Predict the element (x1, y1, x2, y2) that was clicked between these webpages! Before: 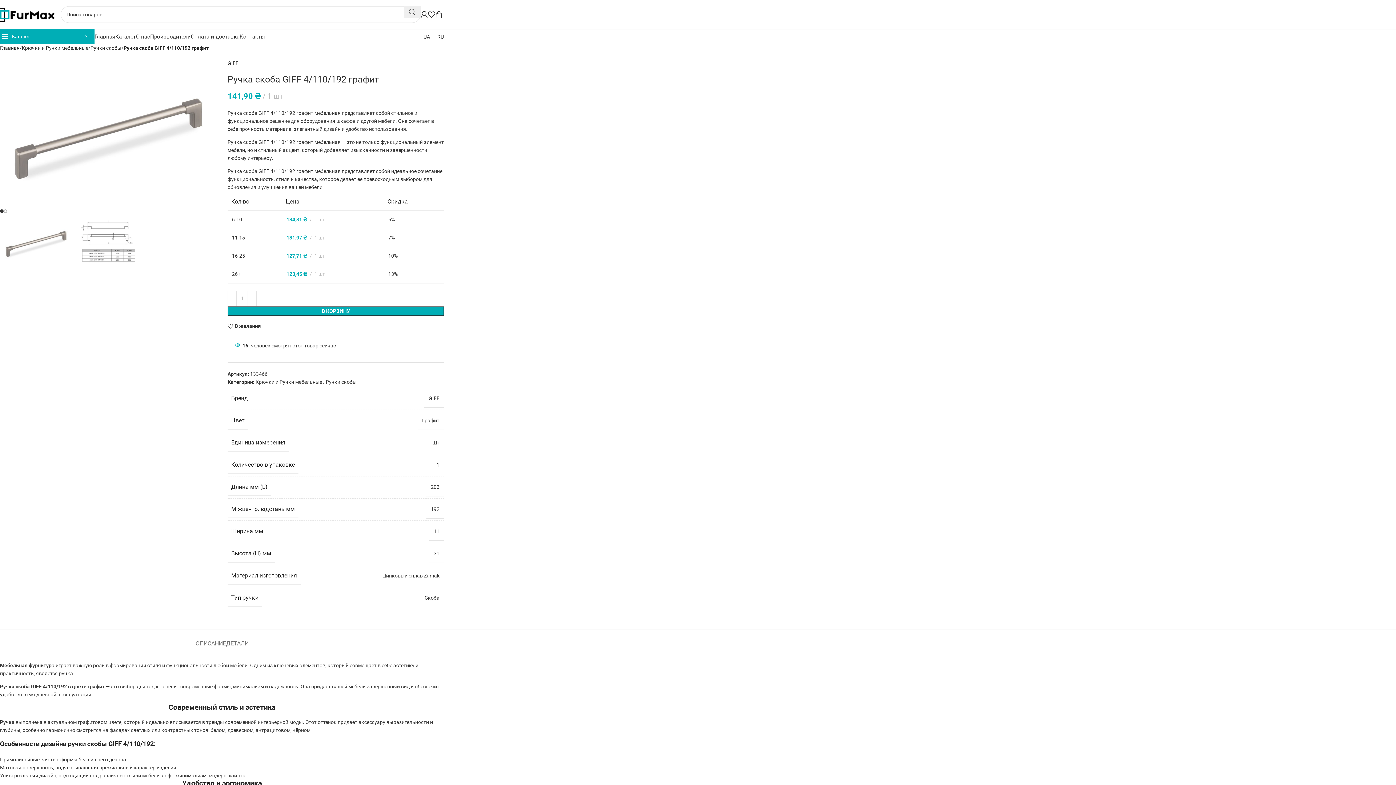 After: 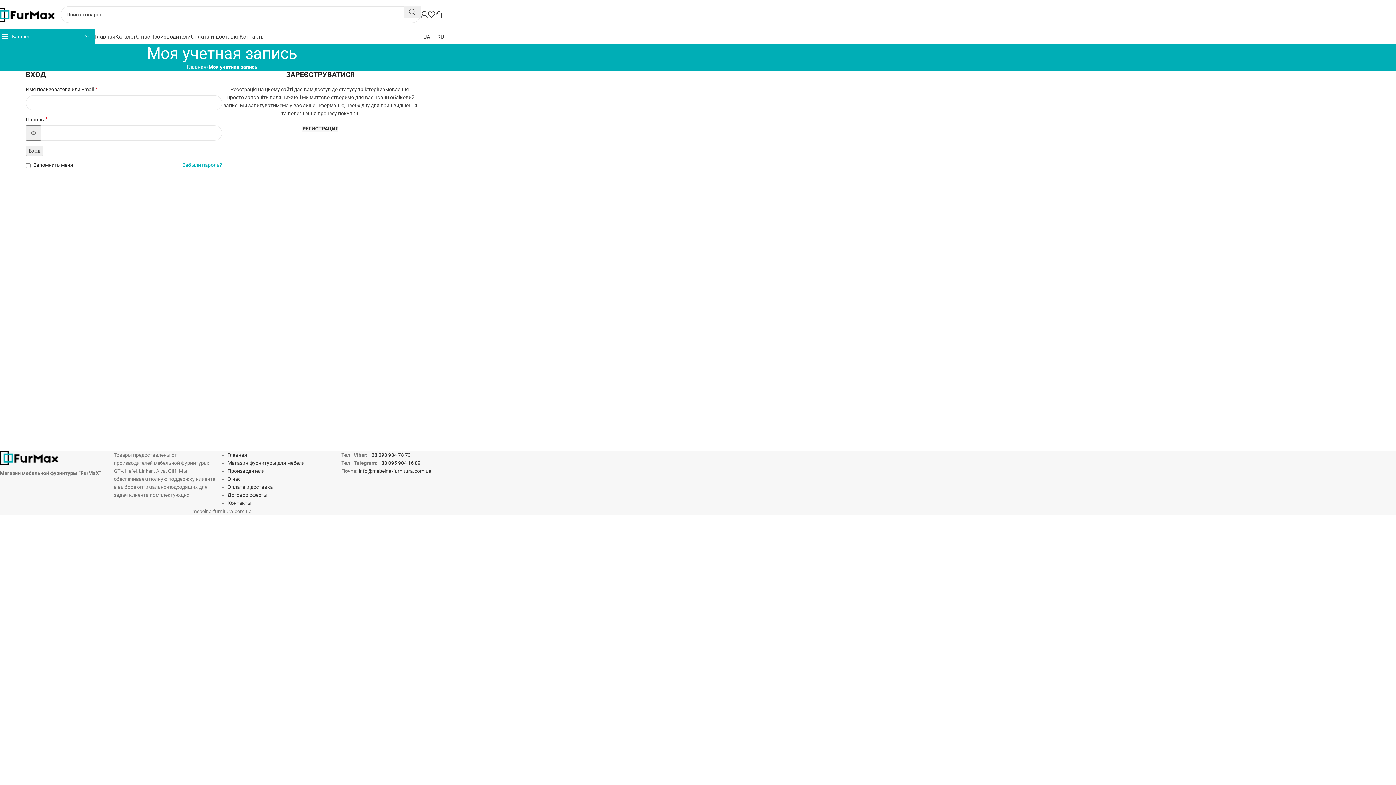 Action: bbox: (420, 7, 428, 21)